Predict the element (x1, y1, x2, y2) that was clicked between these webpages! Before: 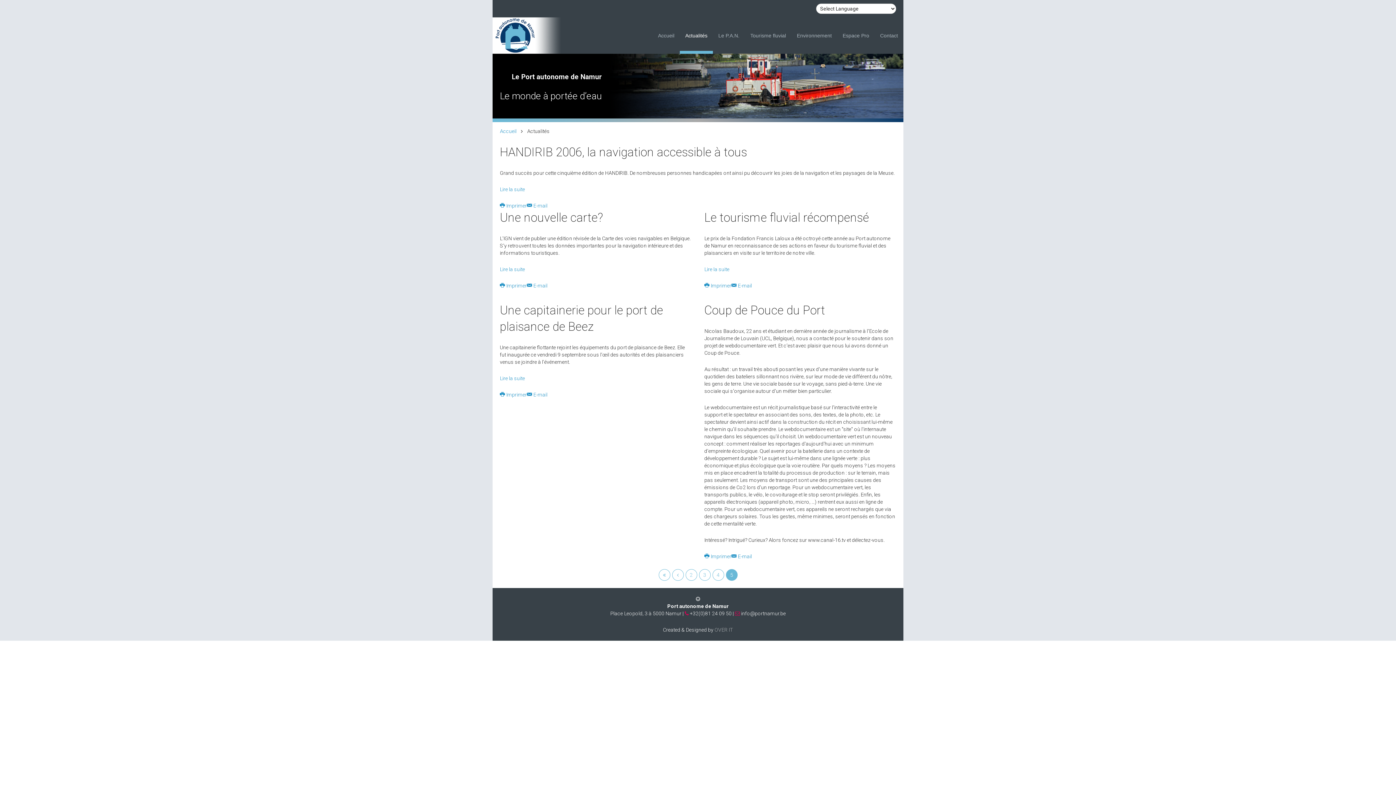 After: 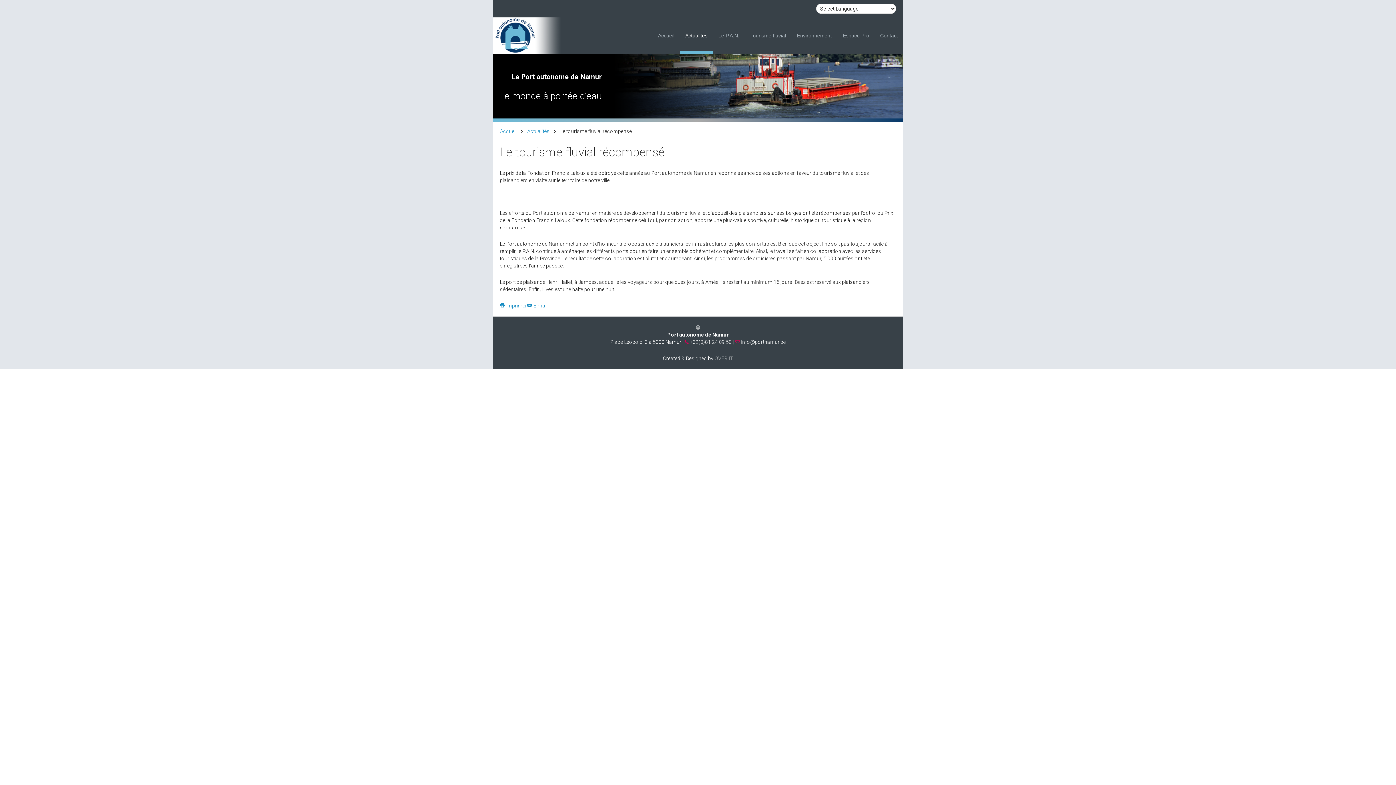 Action: label: Le tourisme fluvial récompensé bbox: (704, 210, 869, 224)